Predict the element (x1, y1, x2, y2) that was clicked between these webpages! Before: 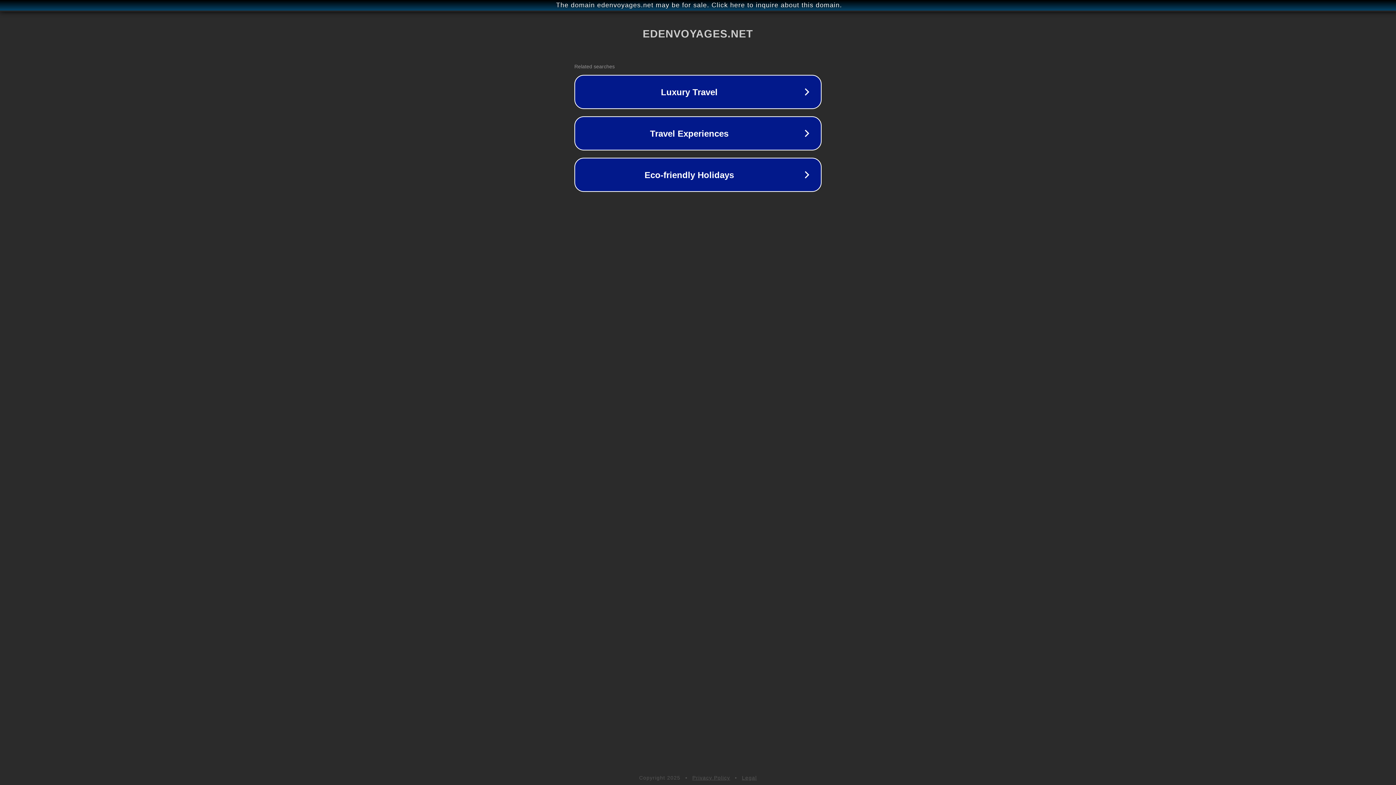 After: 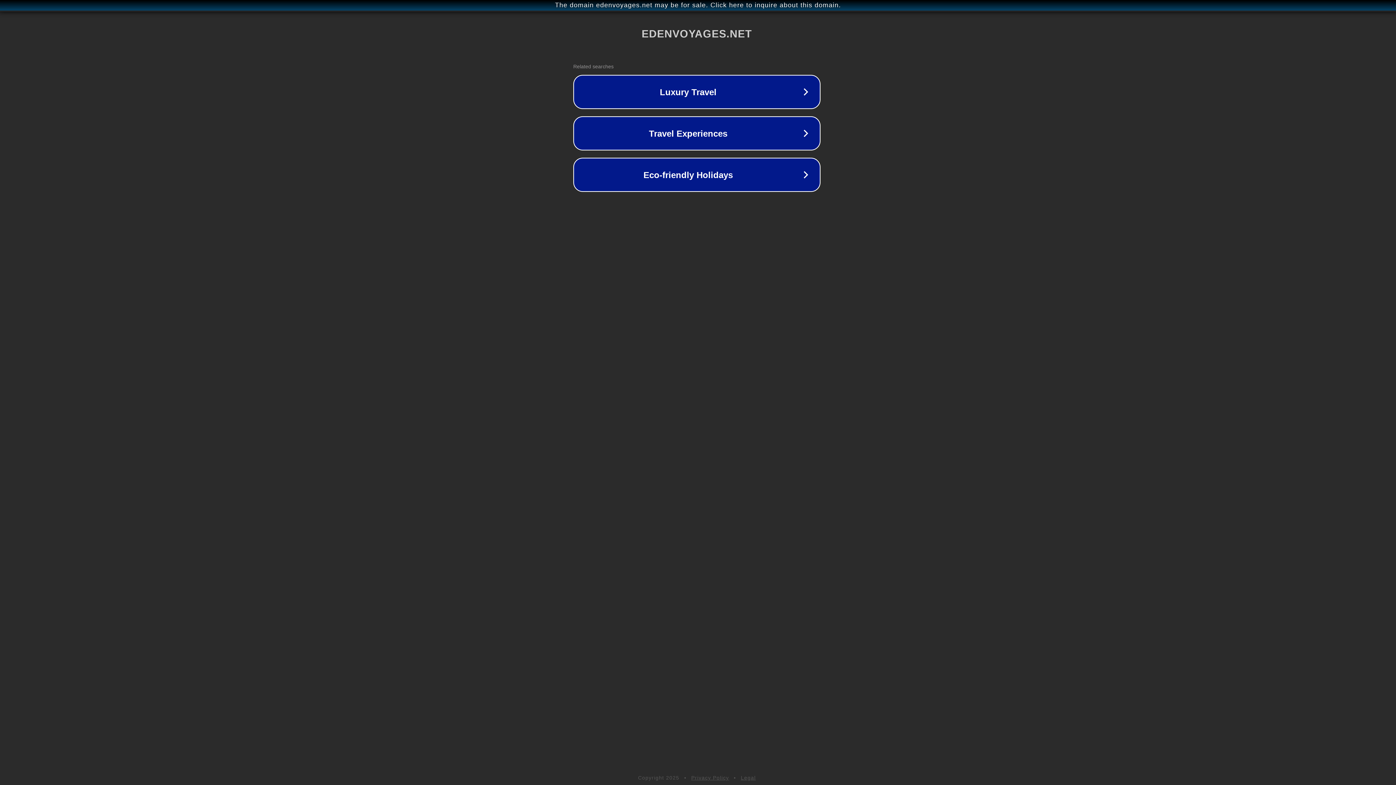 Action: bbox: (1, 1, 1397, 9) label: The domain edenvoyages.net may be for sale. Click here to inquire about this domain.